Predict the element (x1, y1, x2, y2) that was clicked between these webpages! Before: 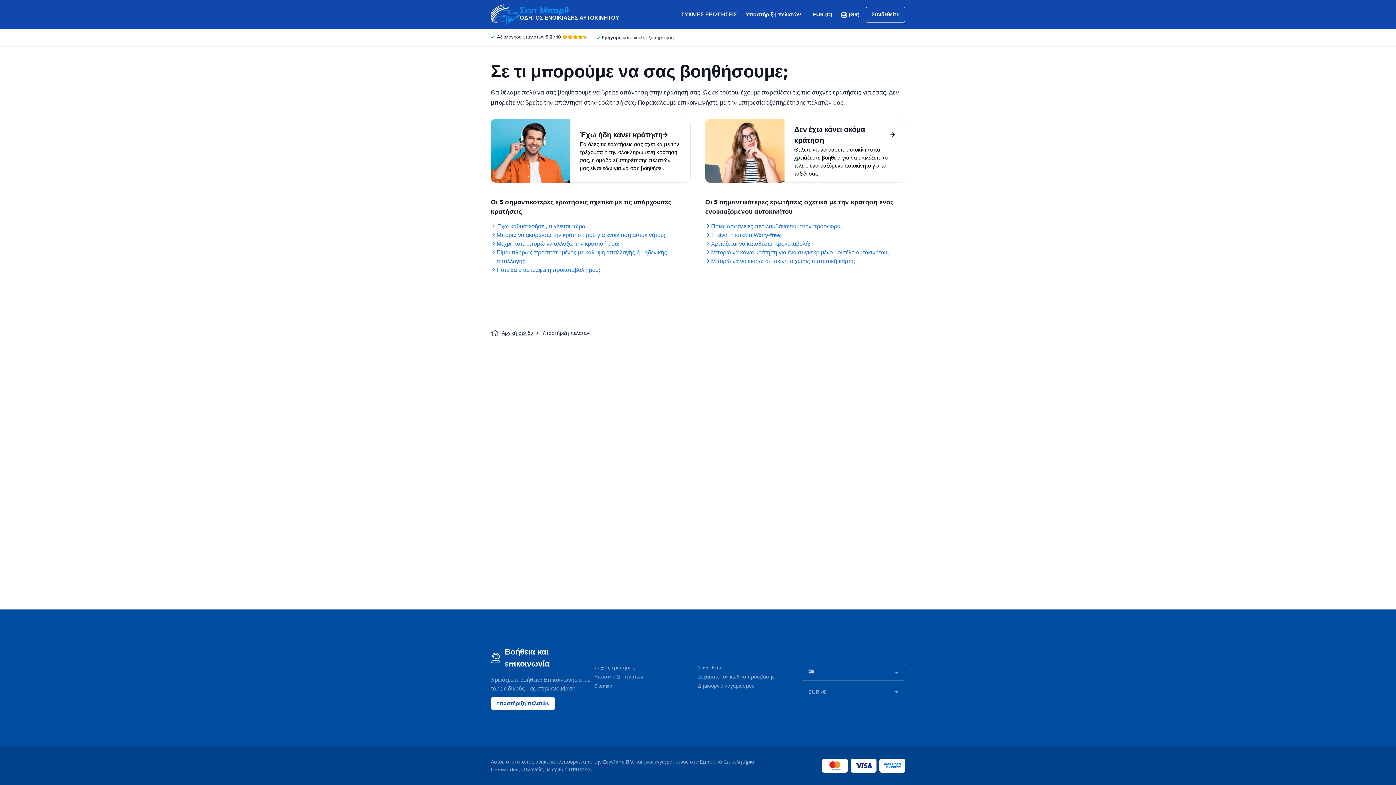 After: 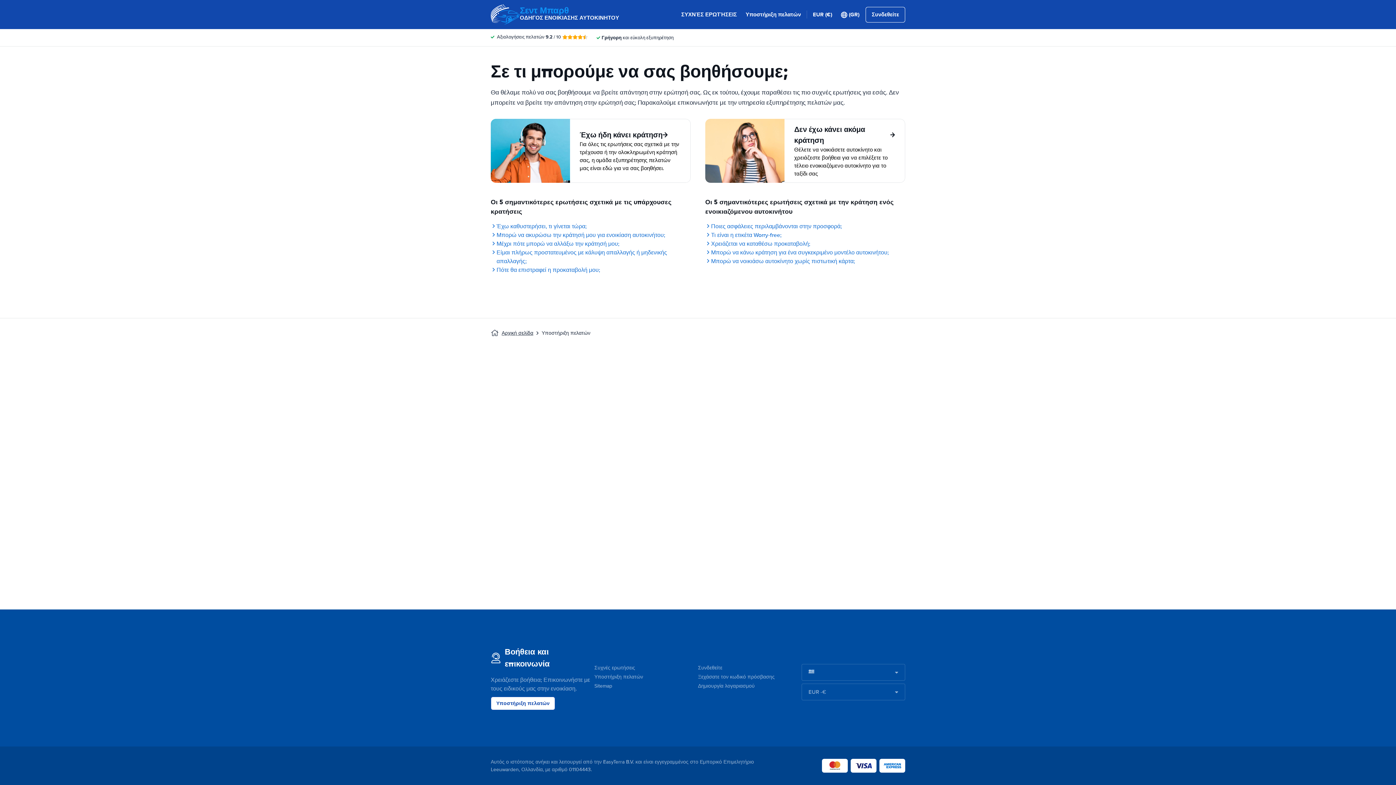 Action: bbox: (594, 674, 643, 680) label: Υποστήριξη πελατών